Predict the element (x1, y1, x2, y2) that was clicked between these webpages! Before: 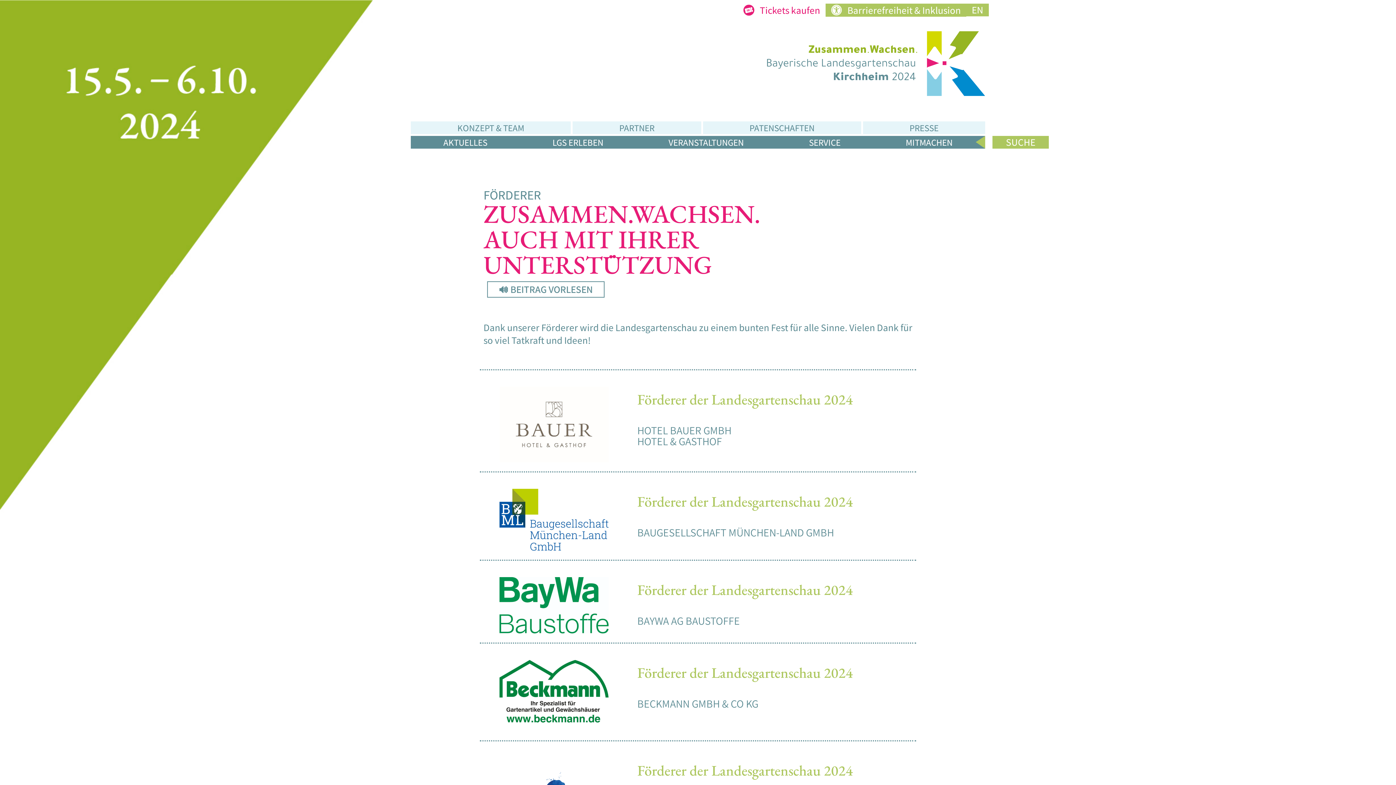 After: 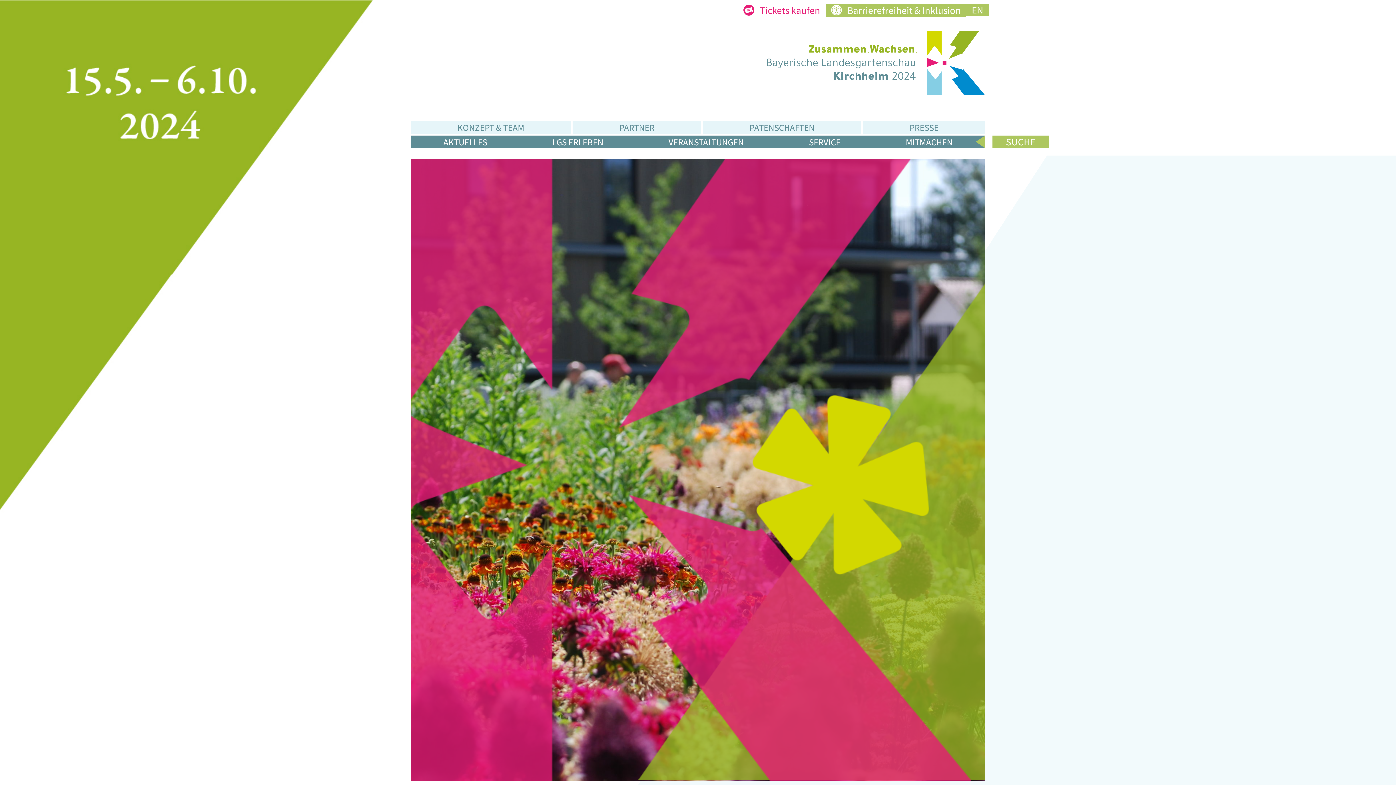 Action: label: SERVICE bbox: (776, 135, 873, 148)